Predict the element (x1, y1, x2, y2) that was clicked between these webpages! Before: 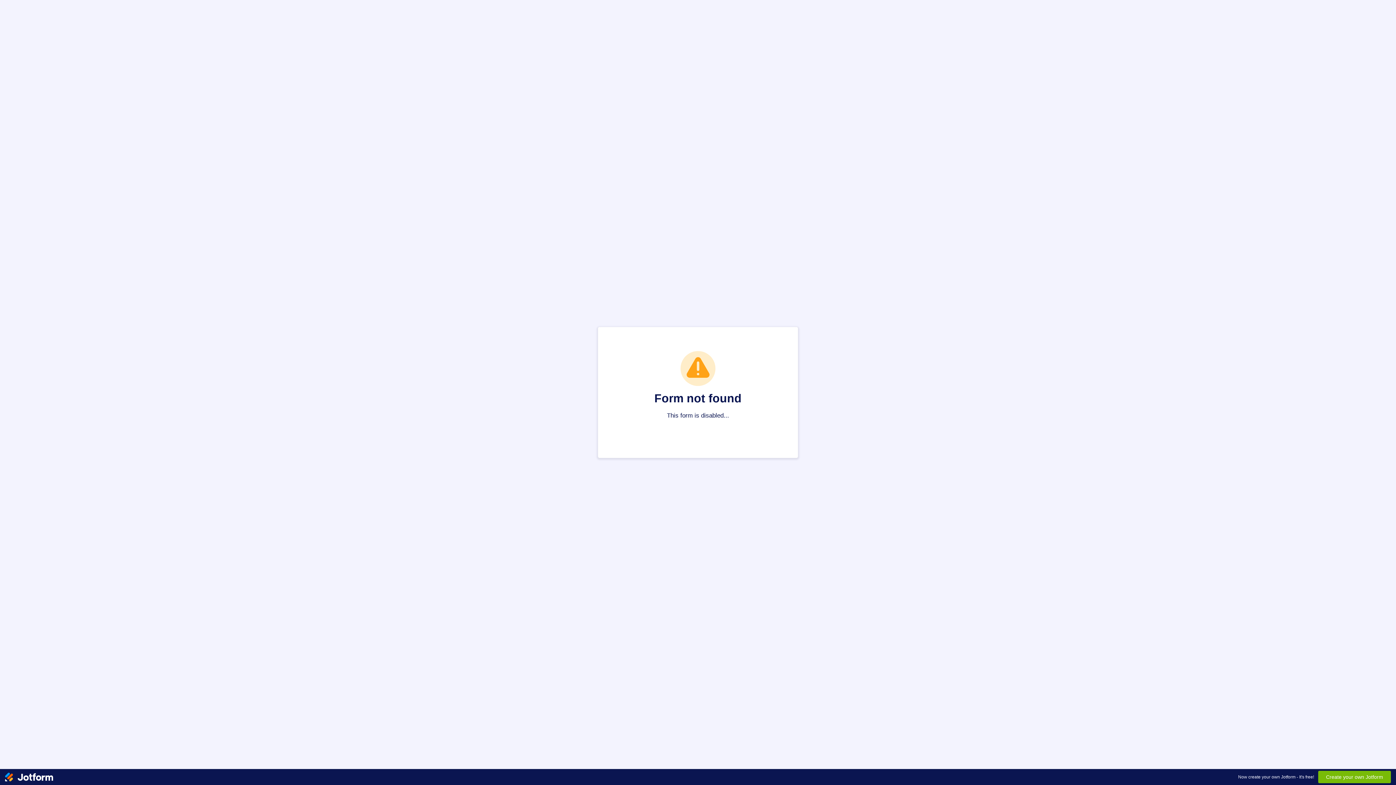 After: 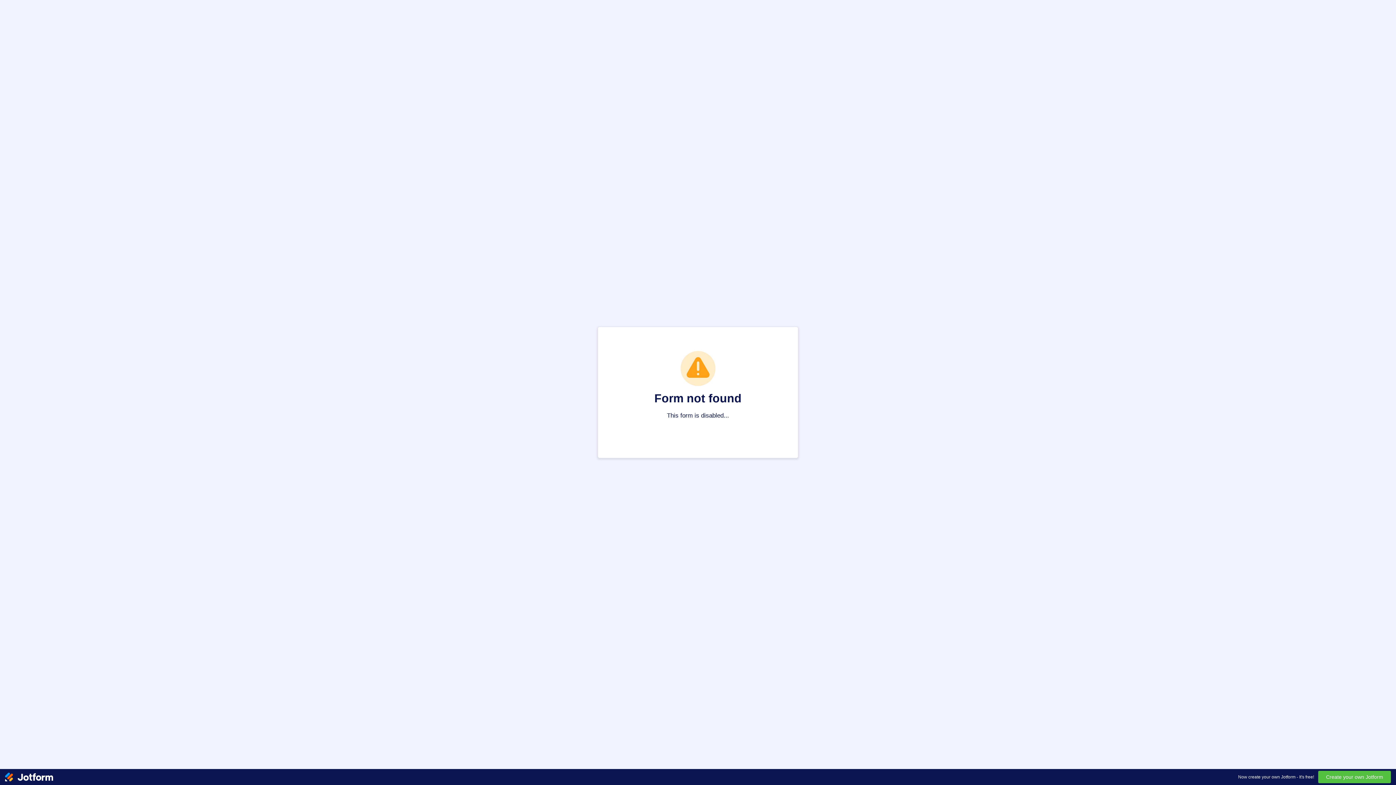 Action: label: Create your own Jotform bbox: (1318, 771, 1391, 783)